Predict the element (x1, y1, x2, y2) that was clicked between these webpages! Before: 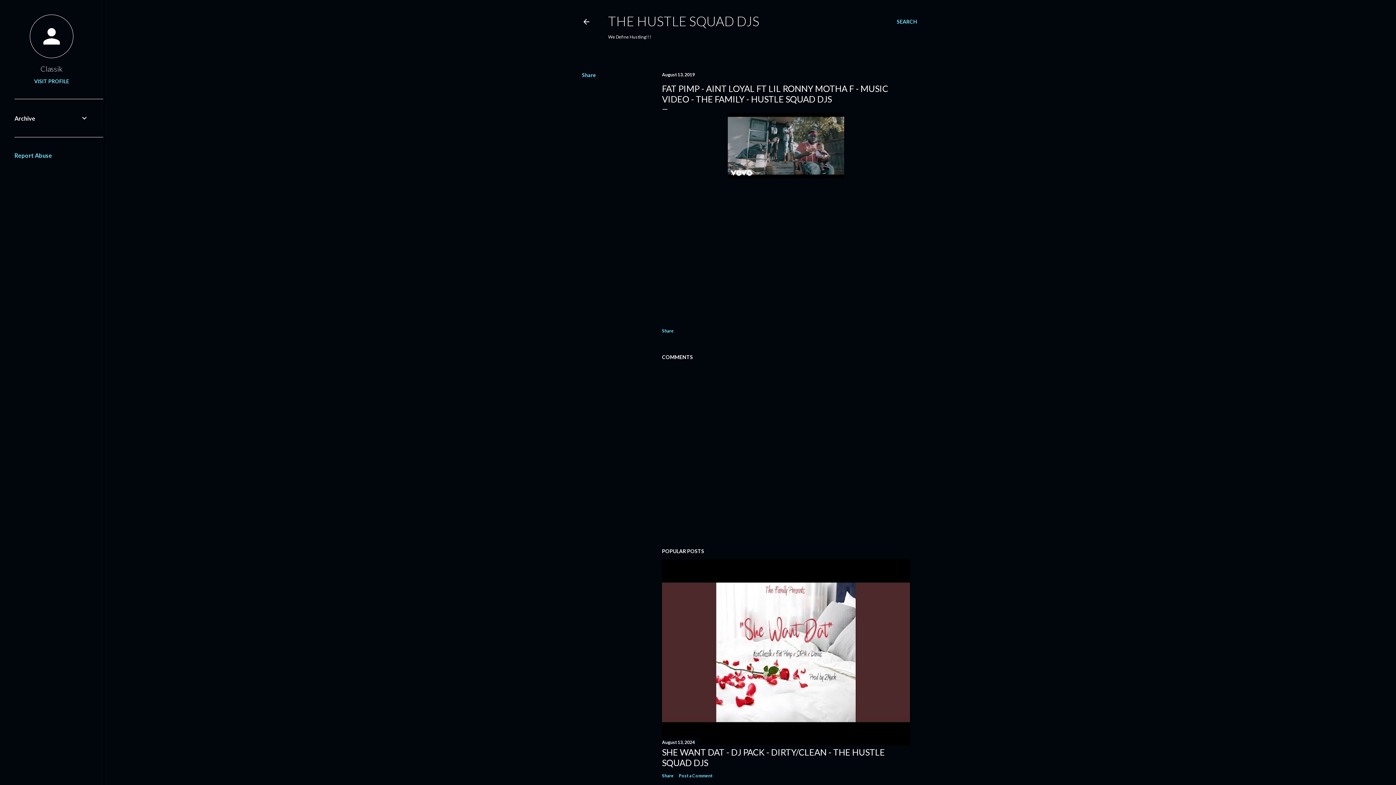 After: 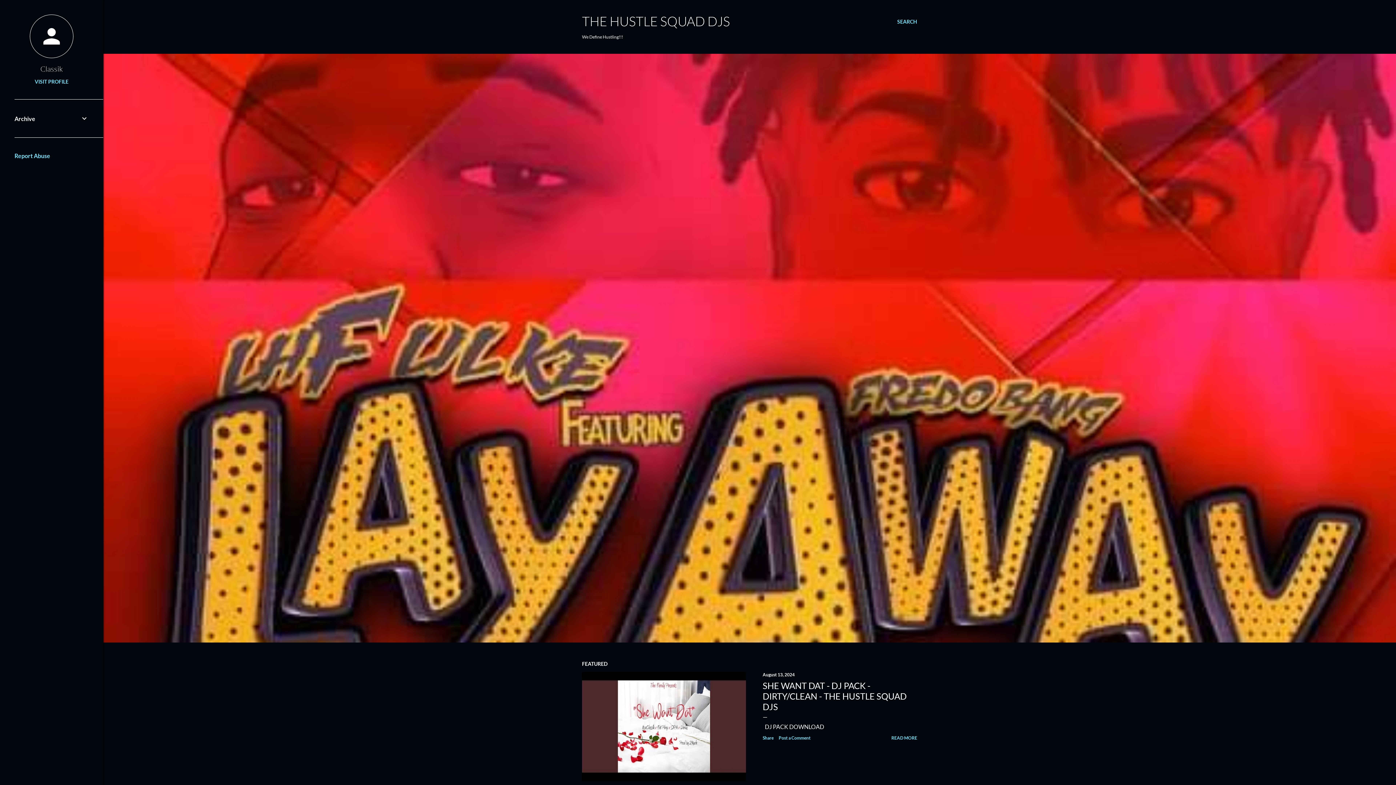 Action: bbox: (608, 13, 759, 29) label: THE HUSTLE SQUAD DJS